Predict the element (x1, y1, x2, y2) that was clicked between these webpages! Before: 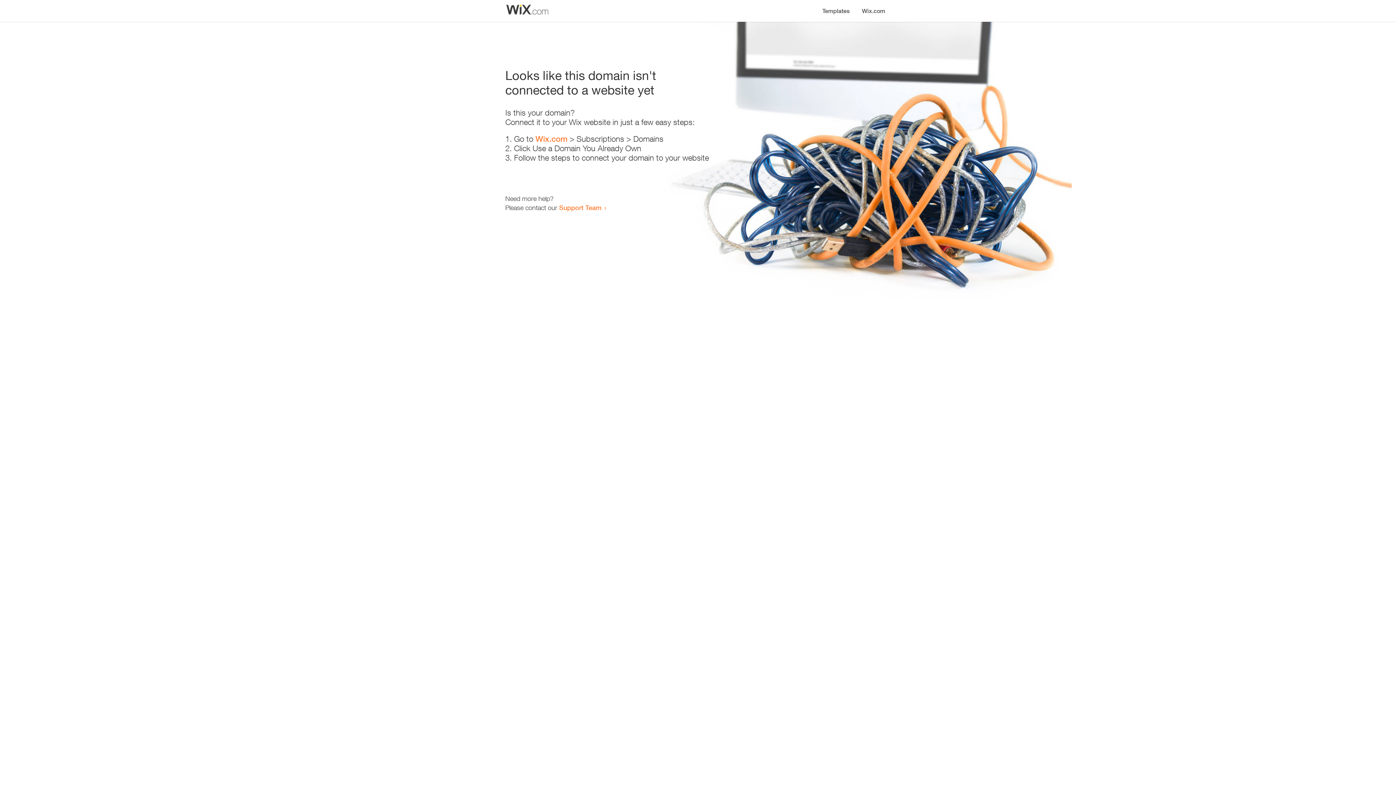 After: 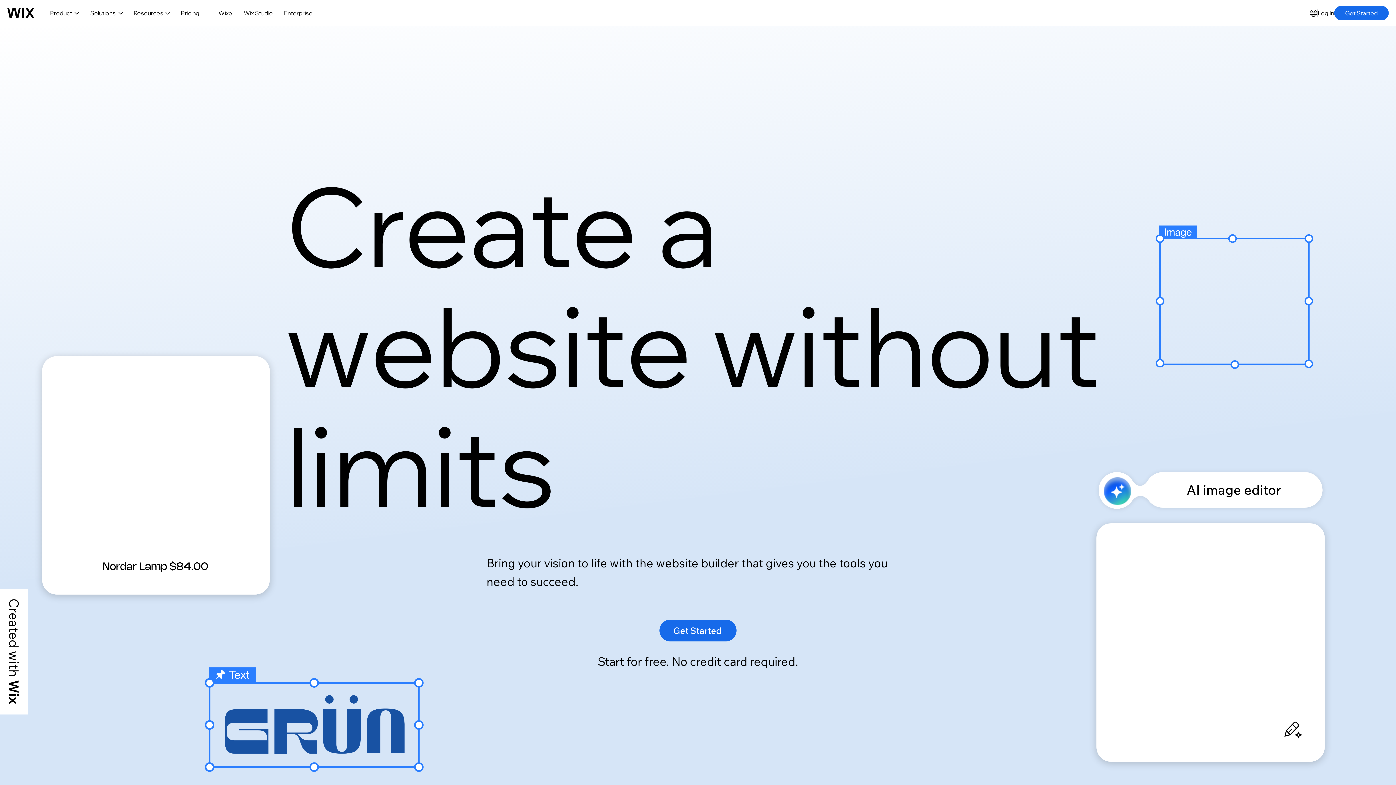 Action: label: Wix.com bbox: (856, 0, 890, 14)